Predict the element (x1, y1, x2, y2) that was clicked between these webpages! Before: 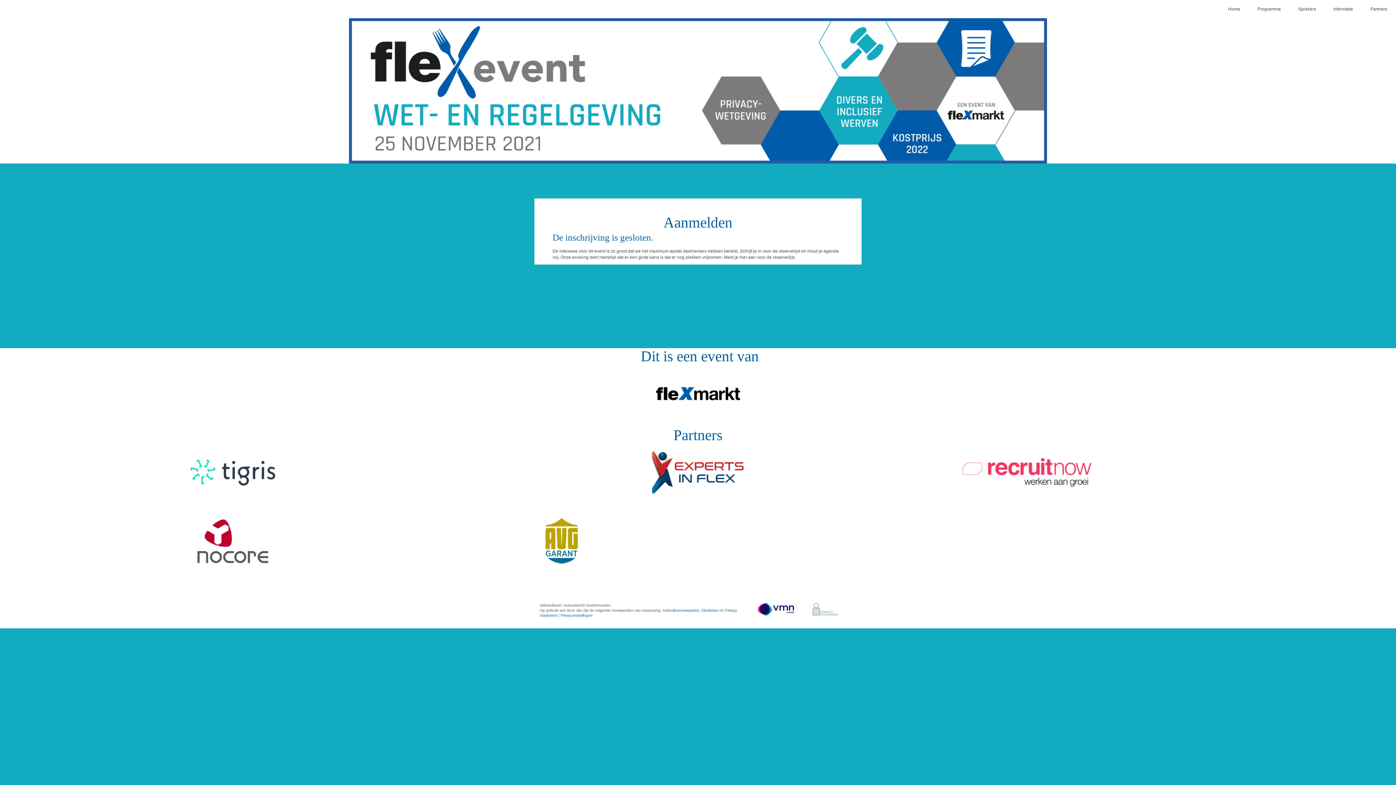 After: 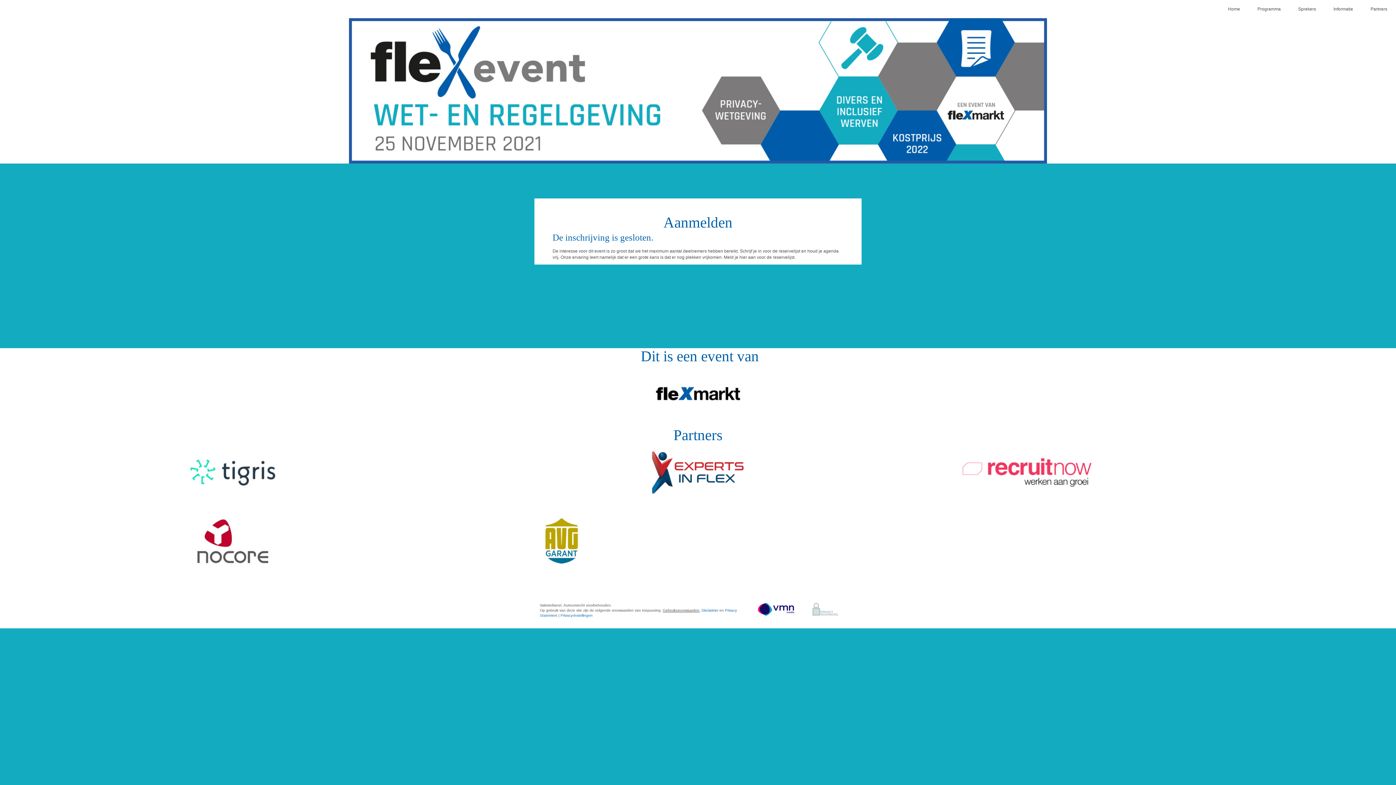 Action: label: Gebruiksvoorwaarden bbox: (662, 608, 699, 612)